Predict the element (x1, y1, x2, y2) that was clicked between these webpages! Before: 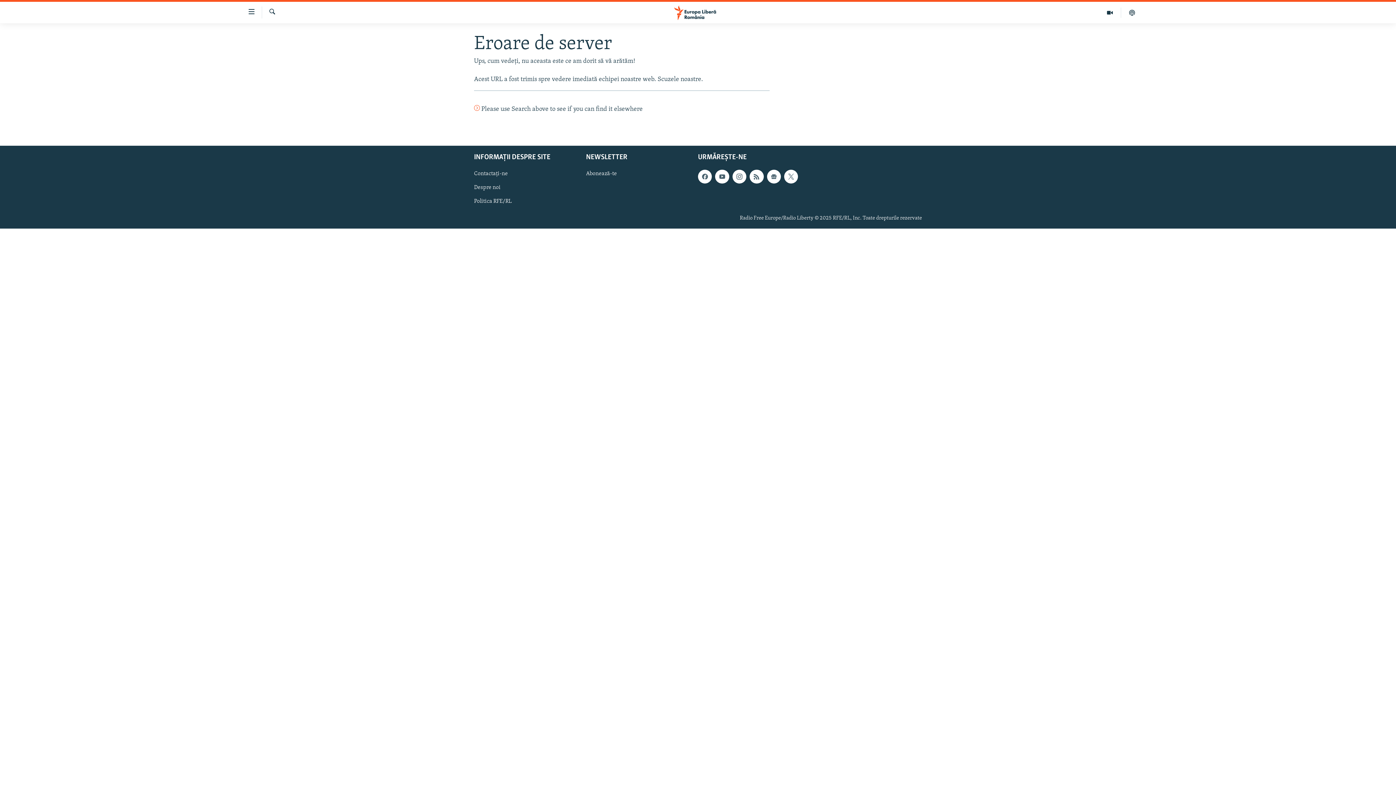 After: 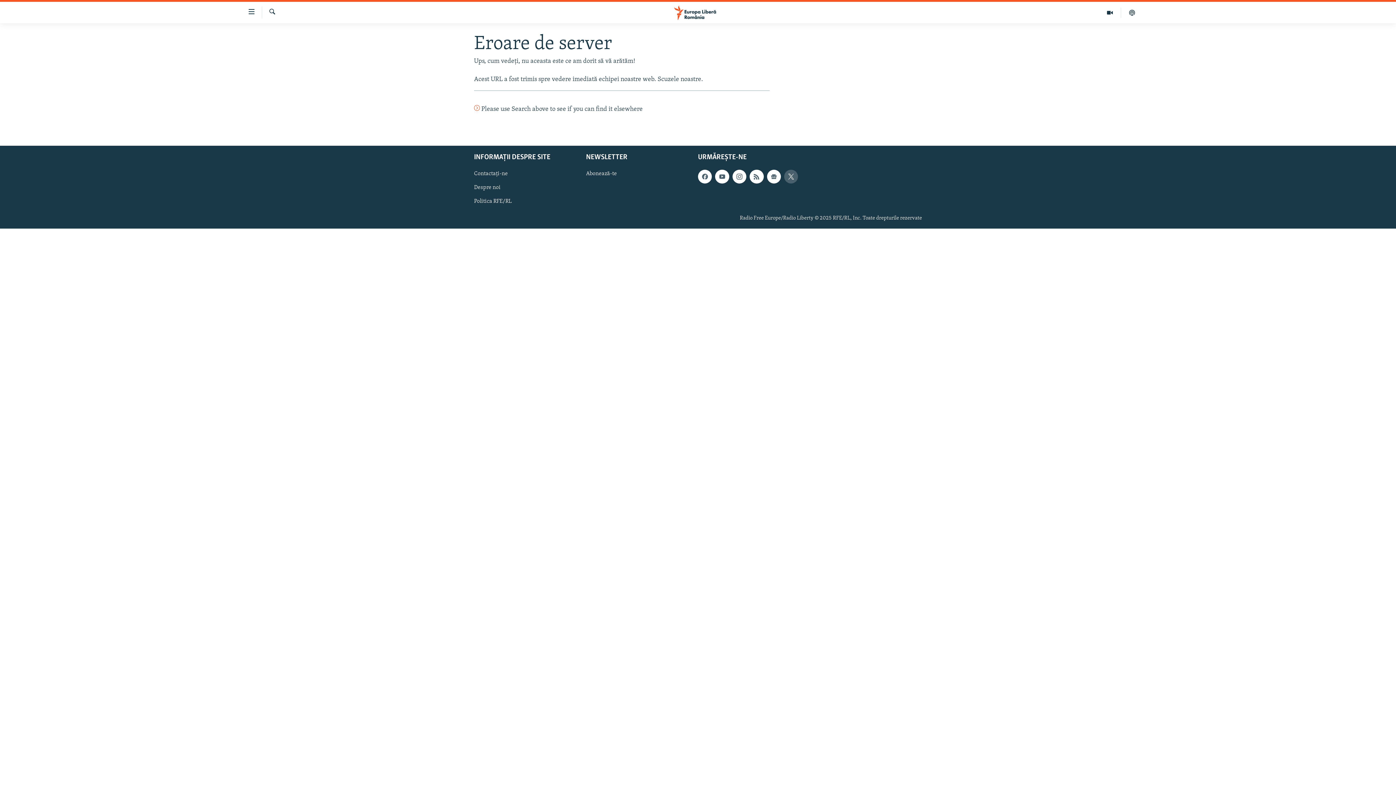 Action: bbox: (784, 169, 798, 183)